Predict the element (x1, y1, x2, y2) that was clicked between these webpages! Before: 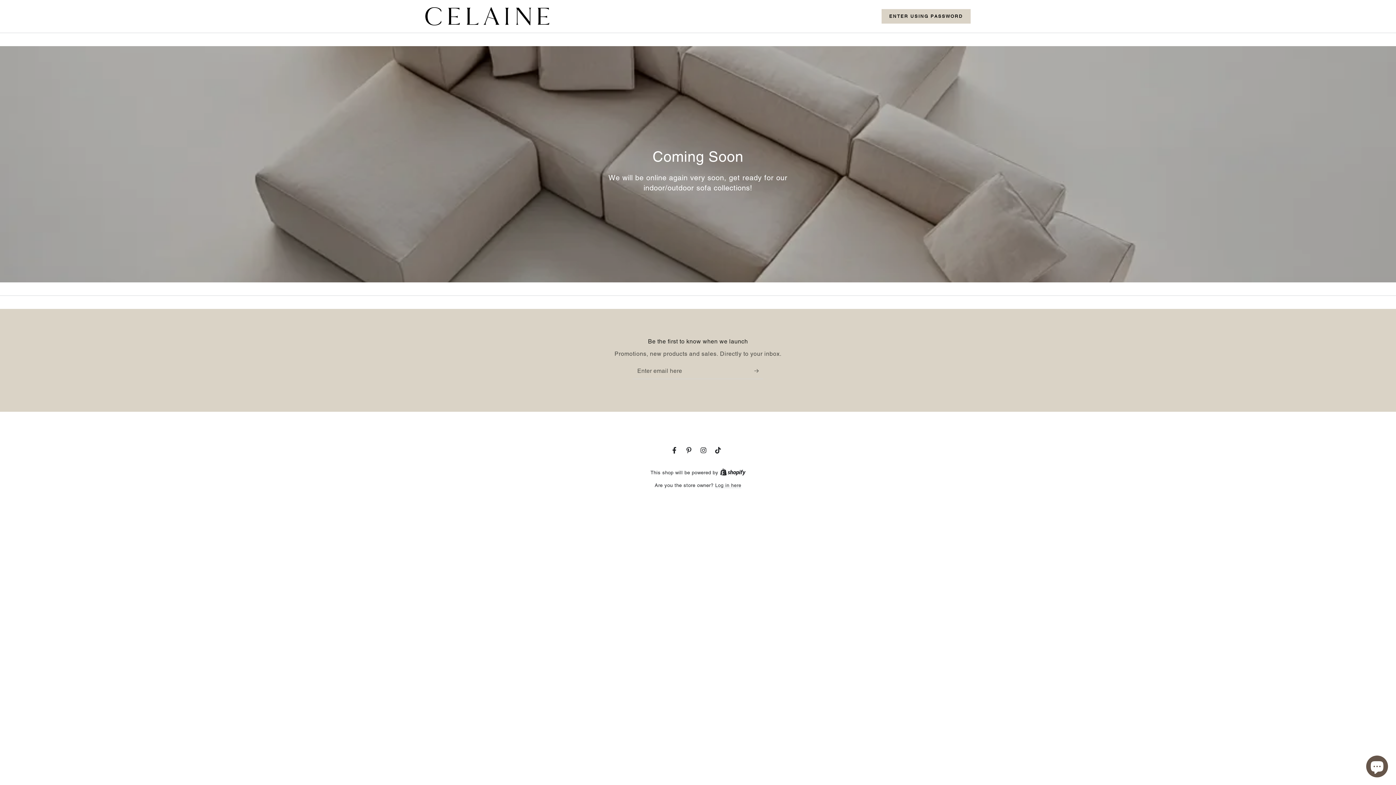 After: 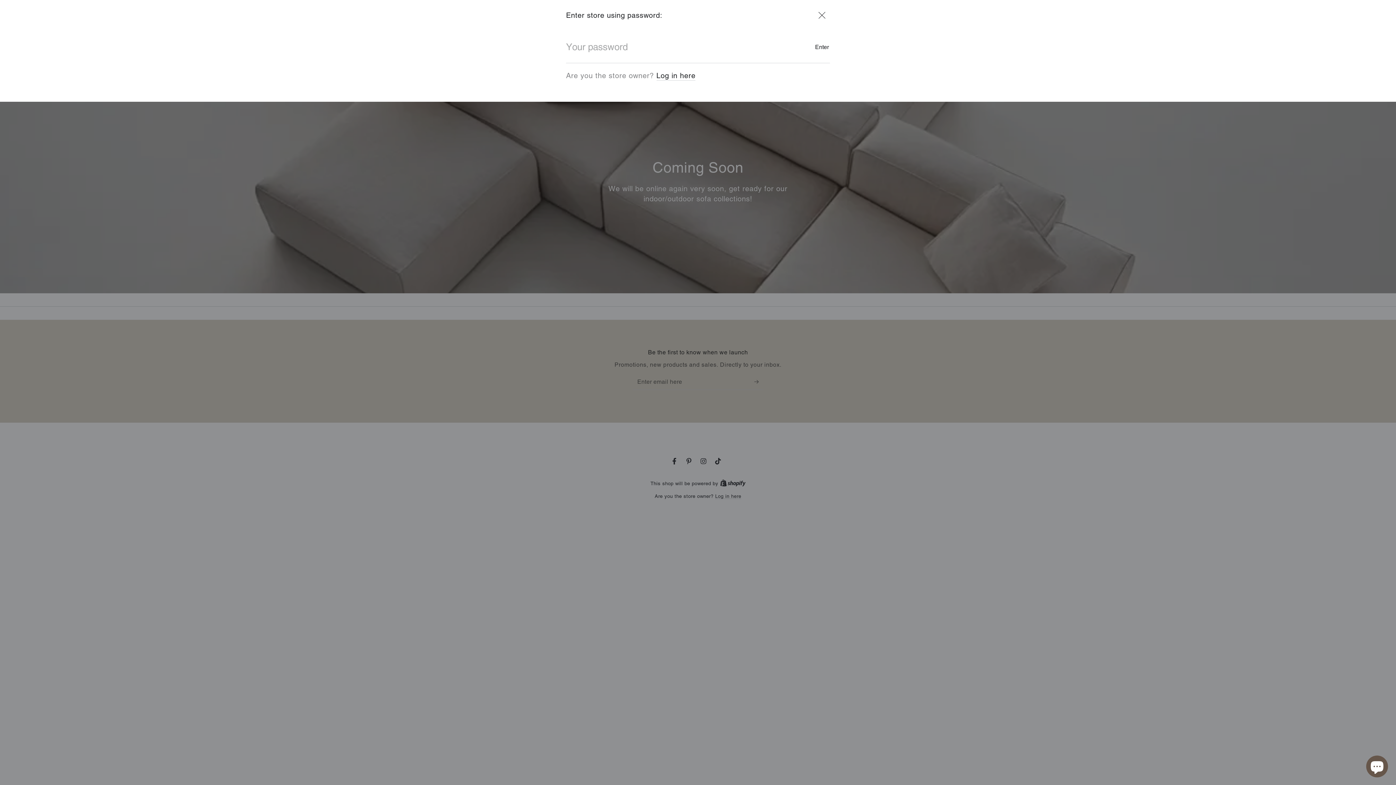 Action: label: Password modal bbox: (881, 9, 970, 23)